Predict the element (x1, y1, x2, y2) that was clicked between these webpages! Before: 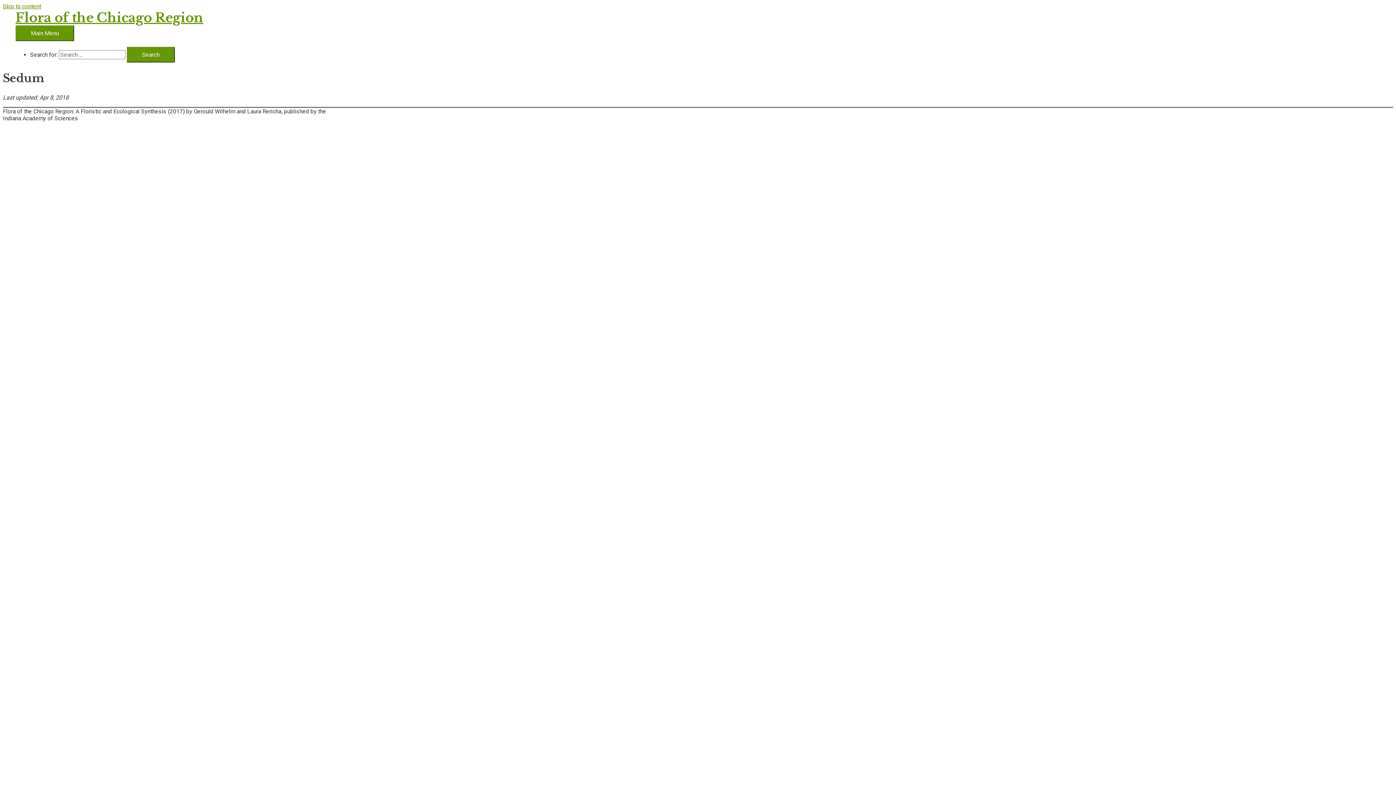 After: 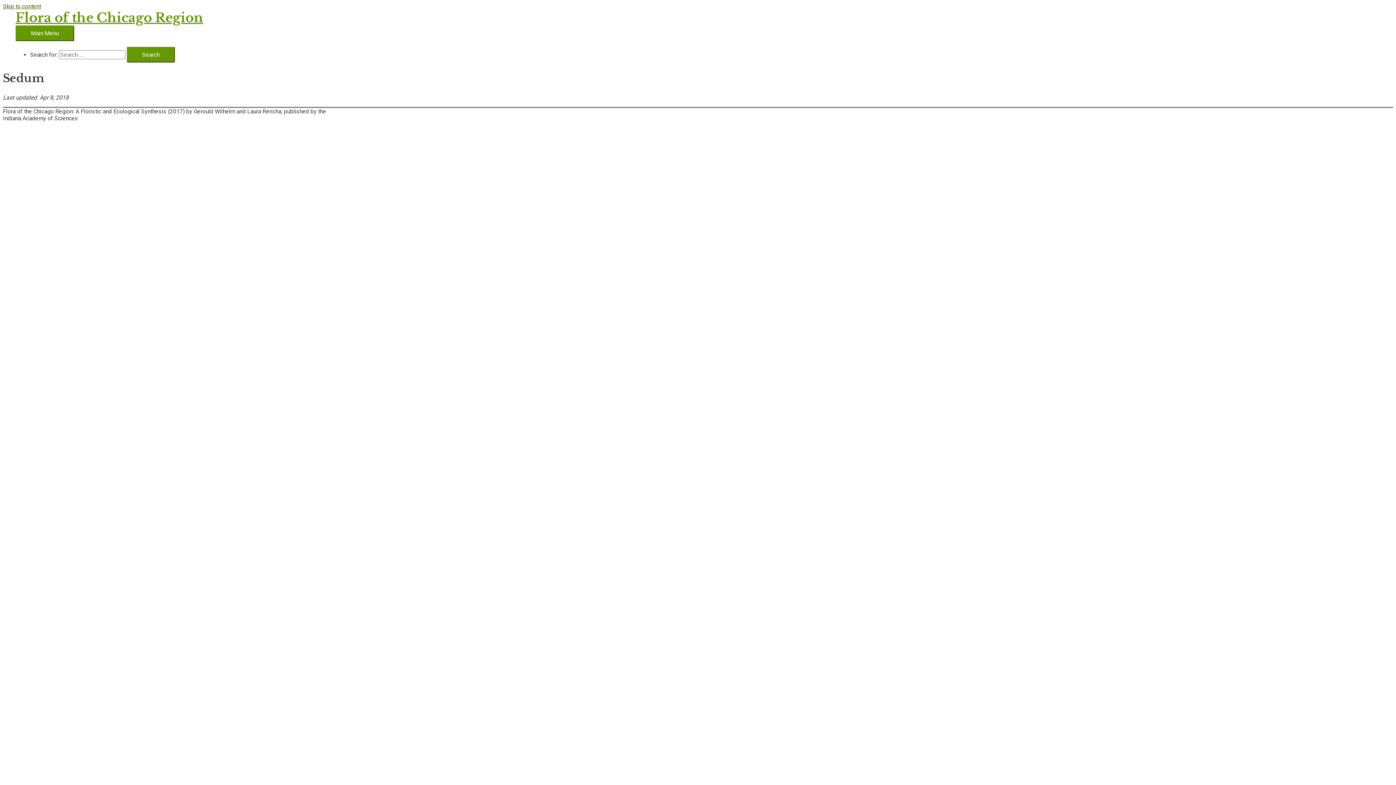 Action: label: Skip to content bbox: (2, 2, 41, 9)